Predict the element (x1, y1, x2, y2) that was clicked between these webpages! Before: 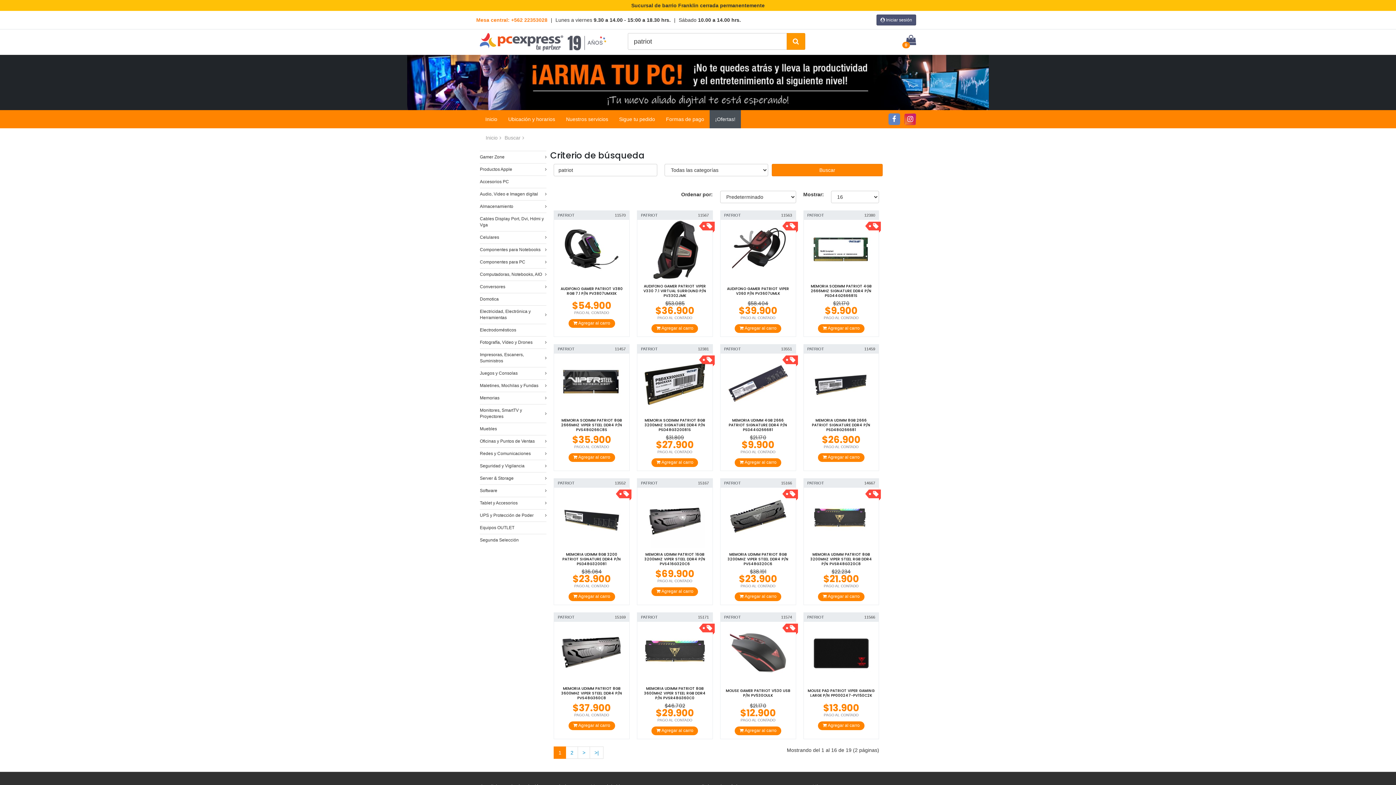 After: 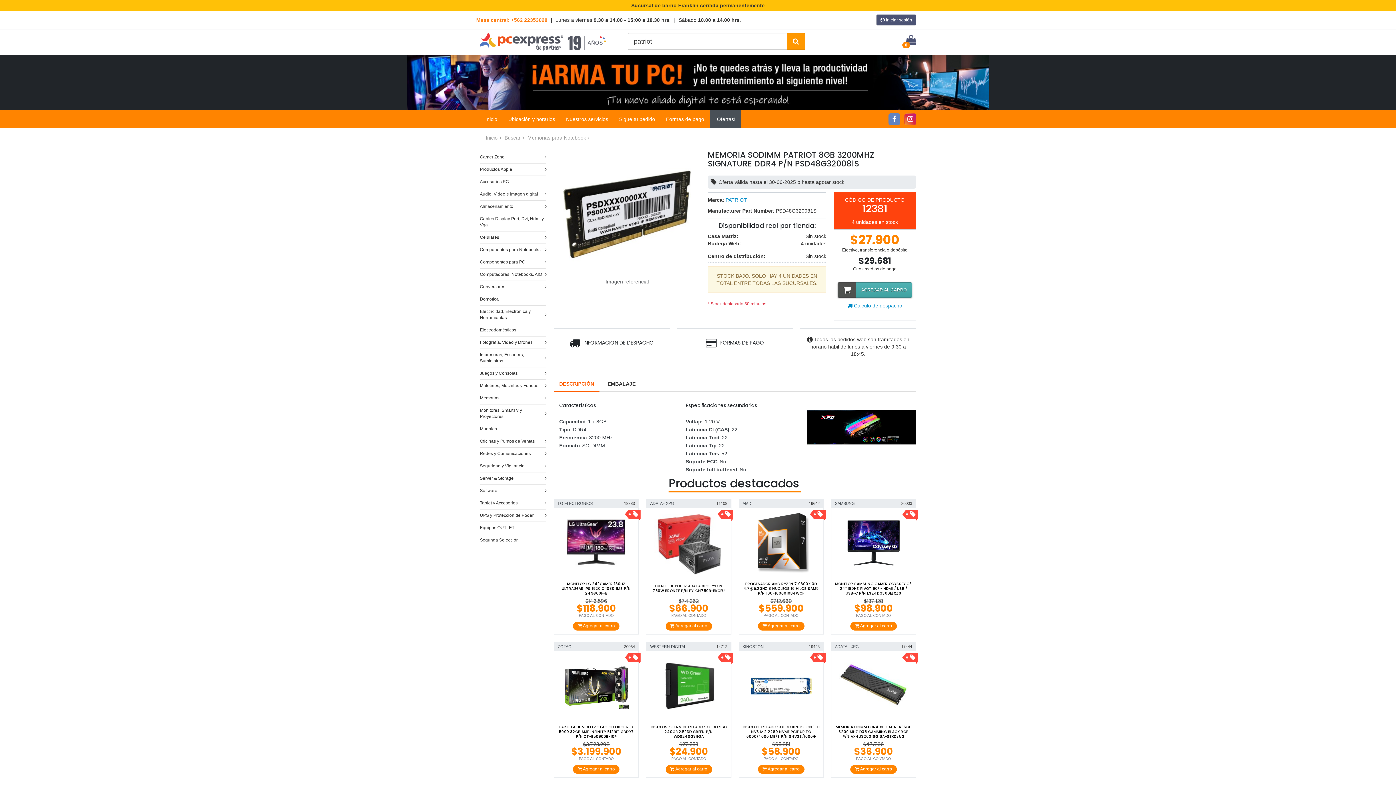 Action: bbox: (641, 418, 709, 432) label: MEMORIA SODIMM PATRIOT 8GB 3200MHZ SIGNATURE DDR4 P/N PSD48G320081S